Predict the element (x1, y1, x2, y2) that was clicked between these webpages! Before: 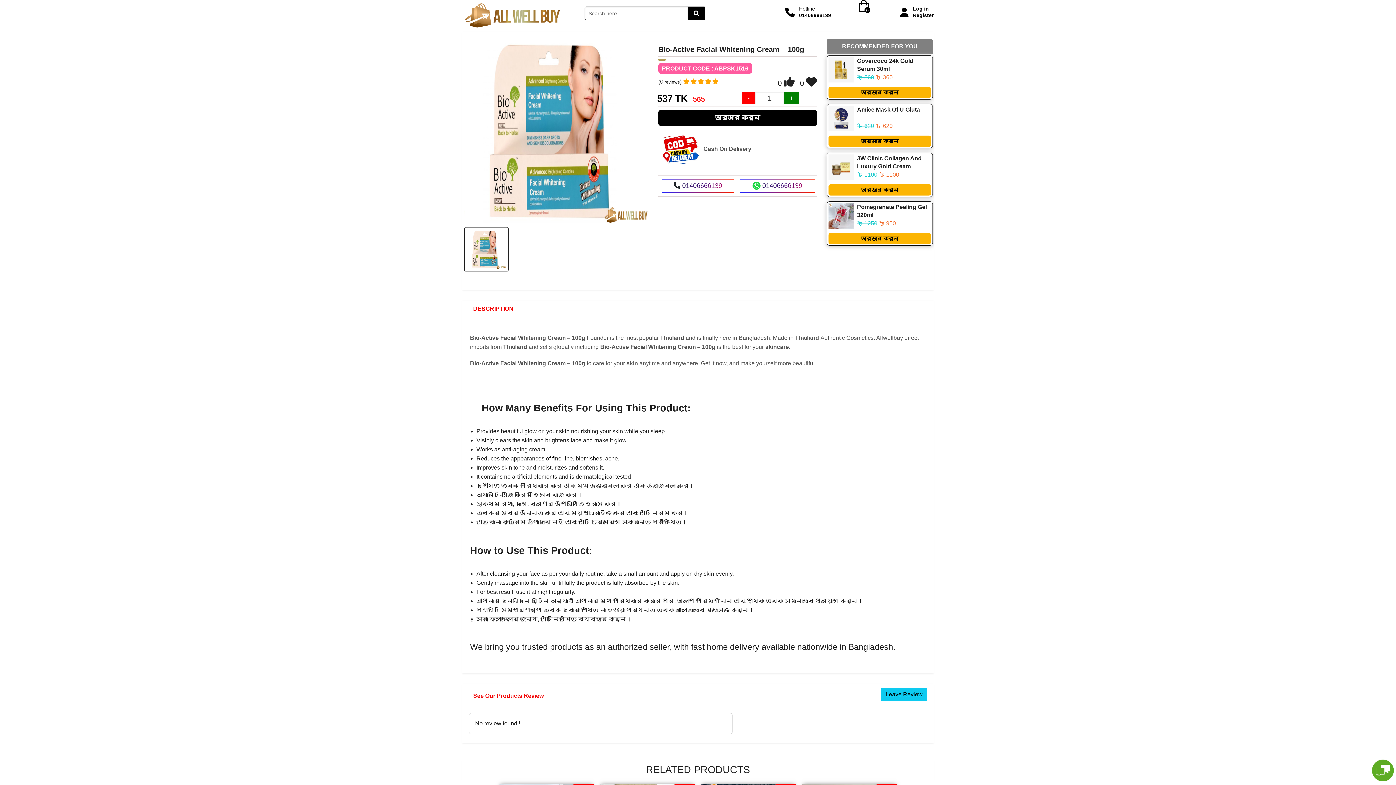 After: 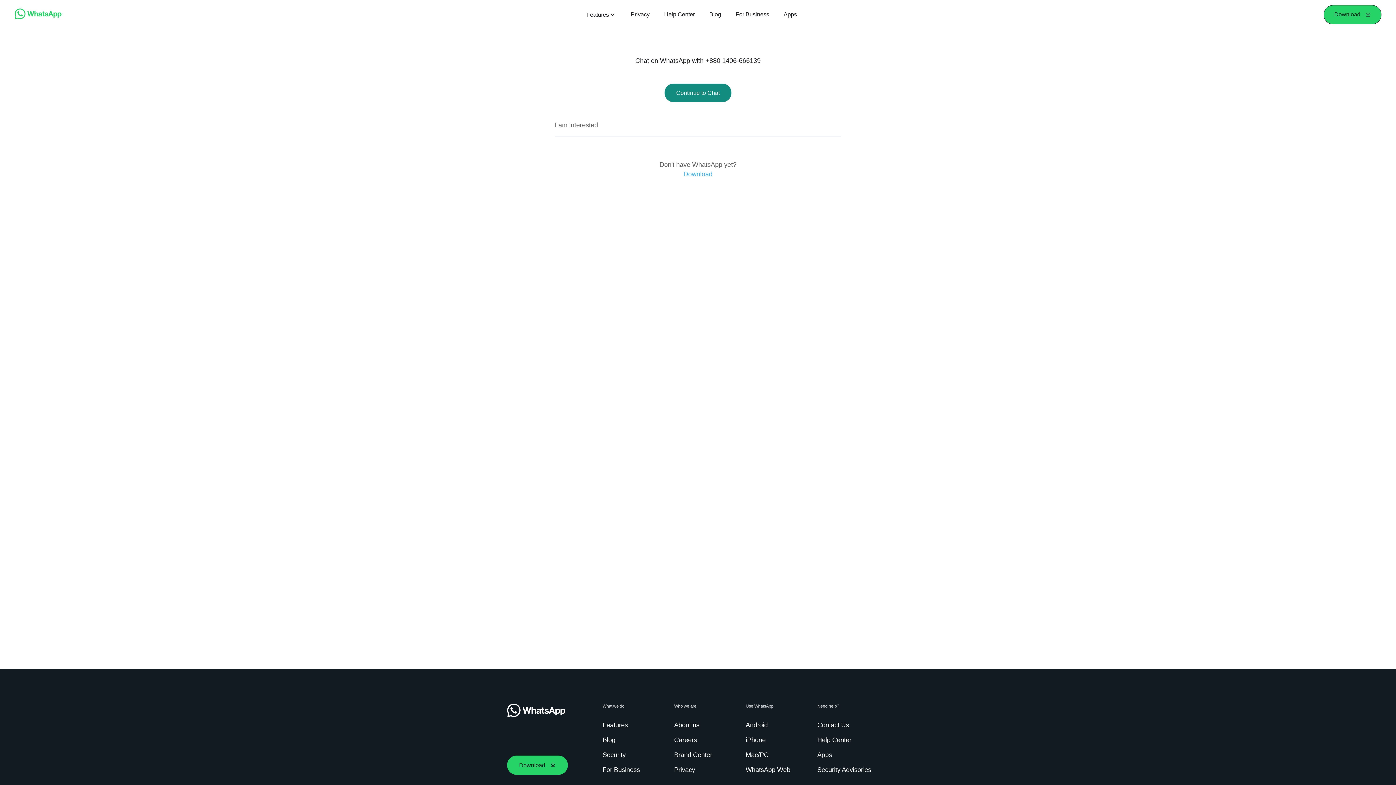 Action: label:  01406666139 bbox: (739, 179, 815, 192)